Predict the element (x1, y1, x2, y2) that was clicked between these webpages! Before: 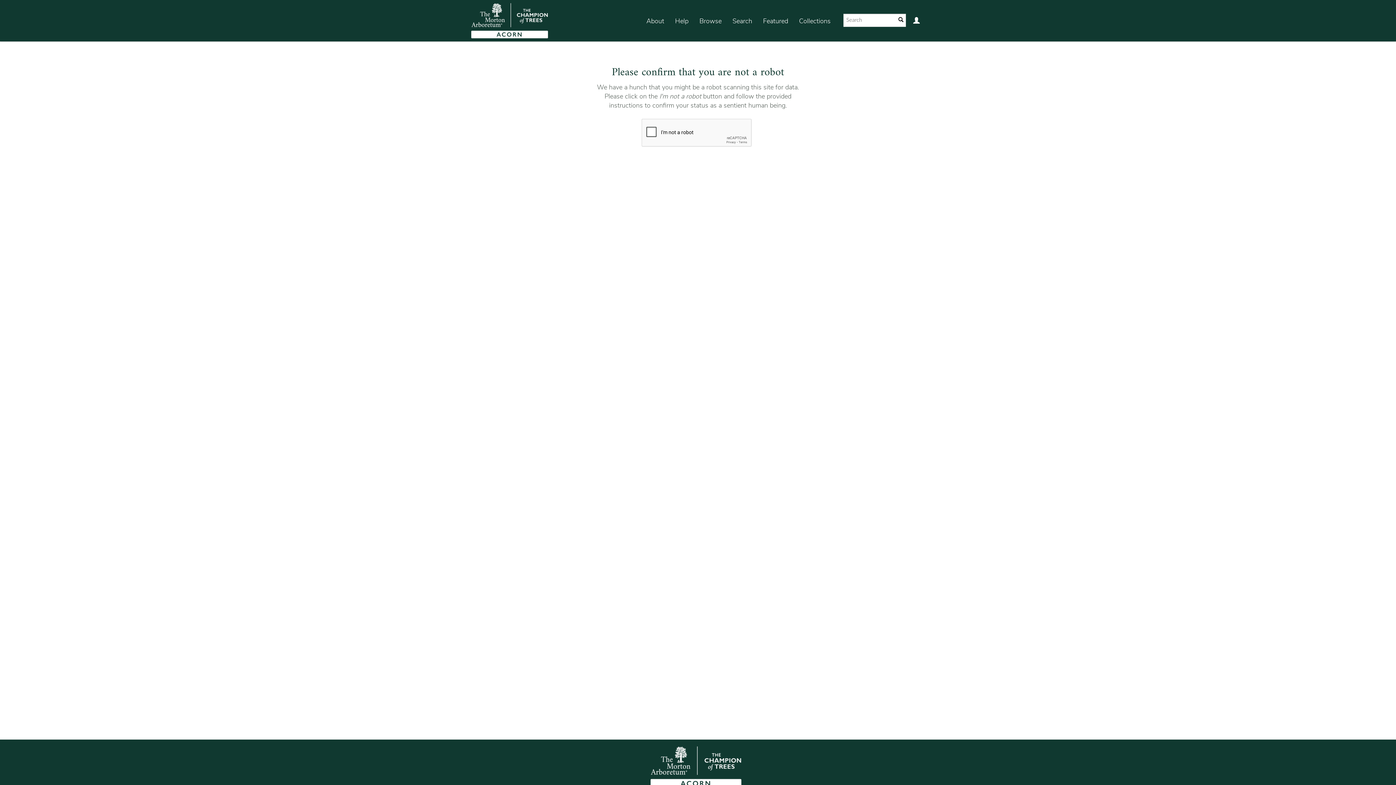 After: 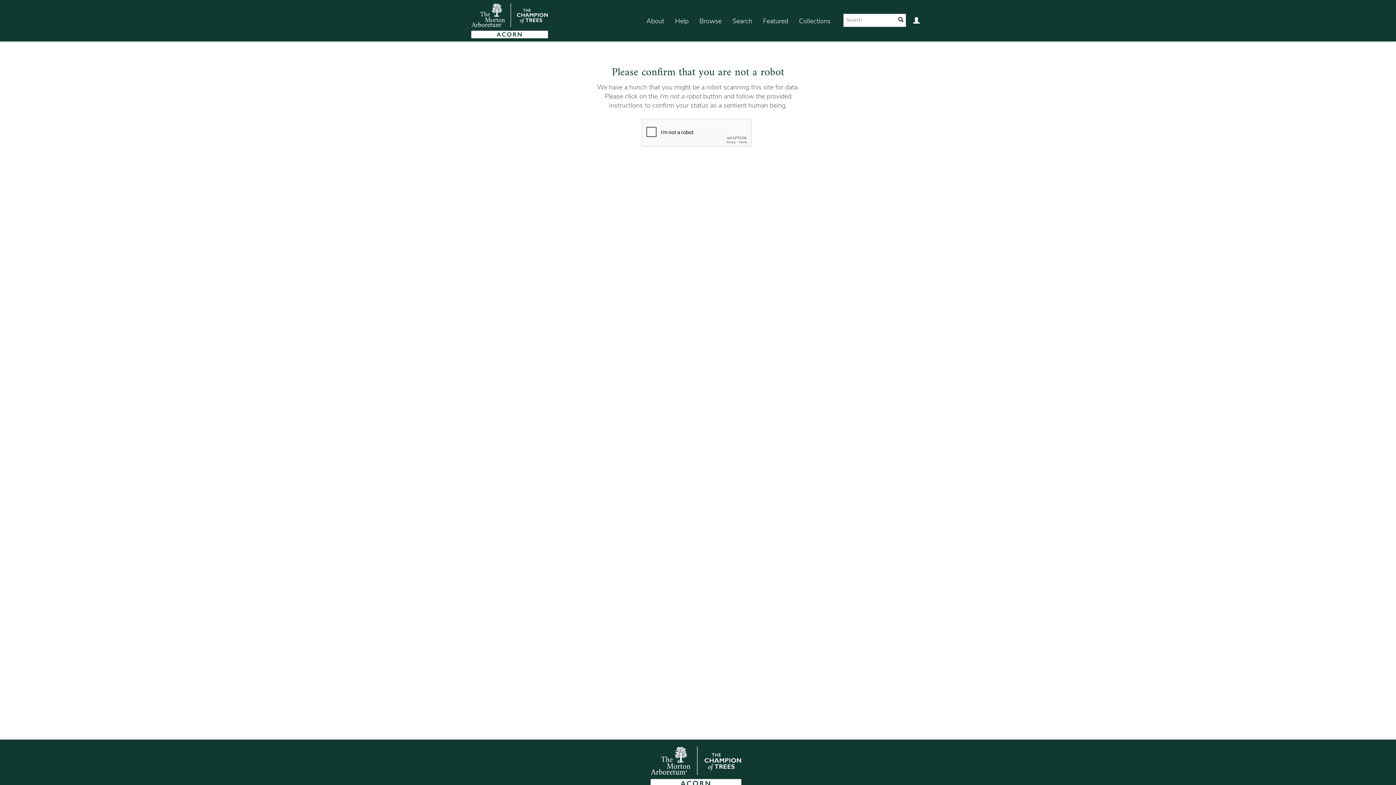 Action: label: Search bbox: (727, 7, 757, 35)